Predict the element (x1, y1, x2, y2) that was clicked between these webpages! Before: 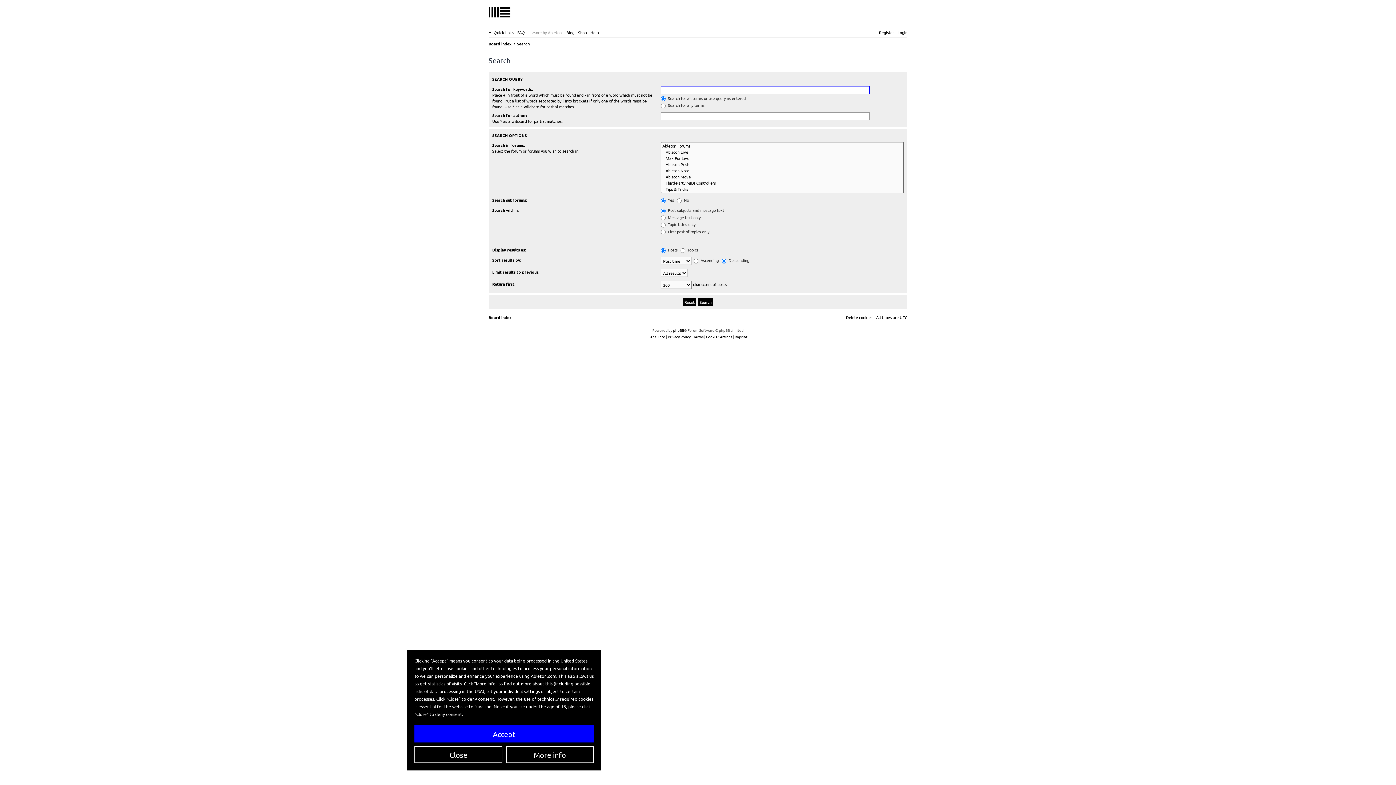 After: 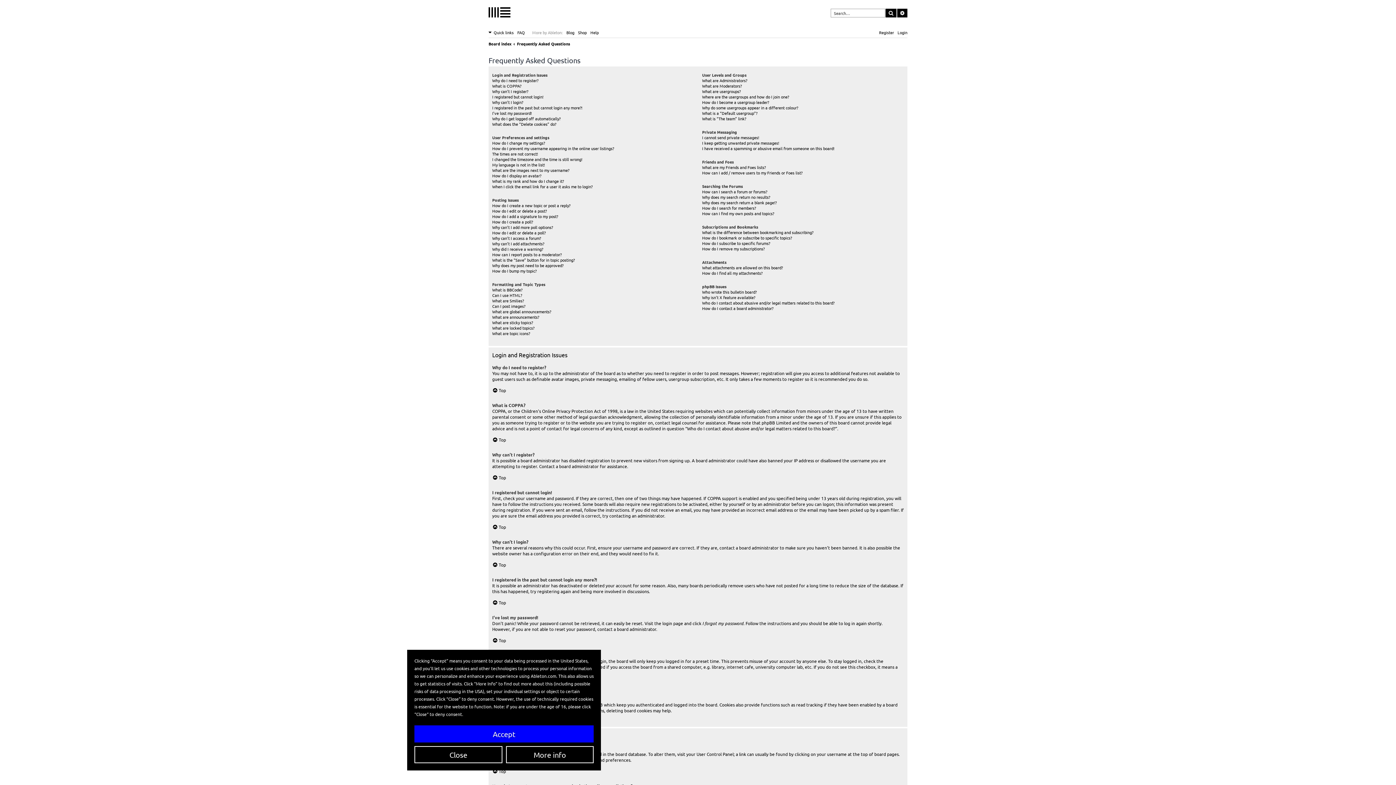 Action: label: FAQ bbox: (517, 28, 525, 36)